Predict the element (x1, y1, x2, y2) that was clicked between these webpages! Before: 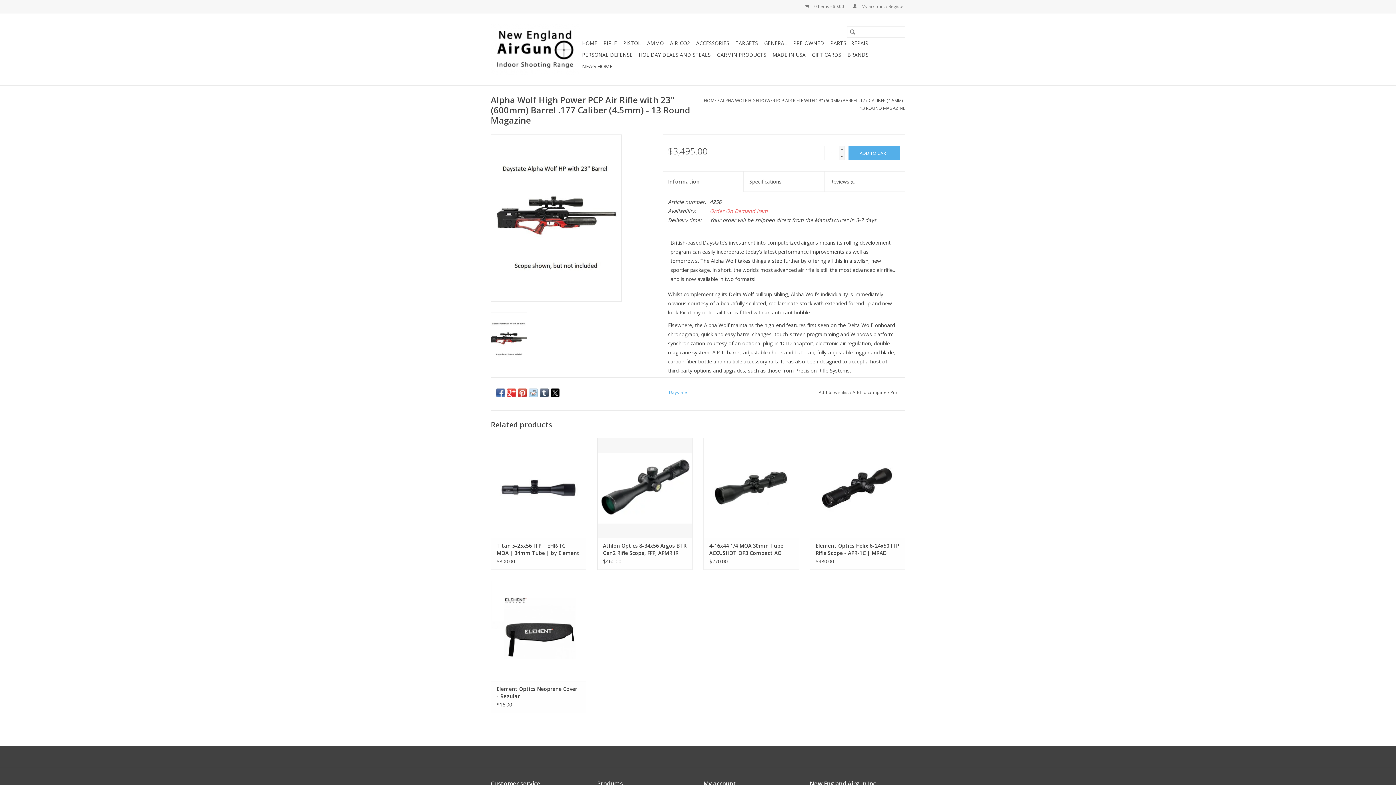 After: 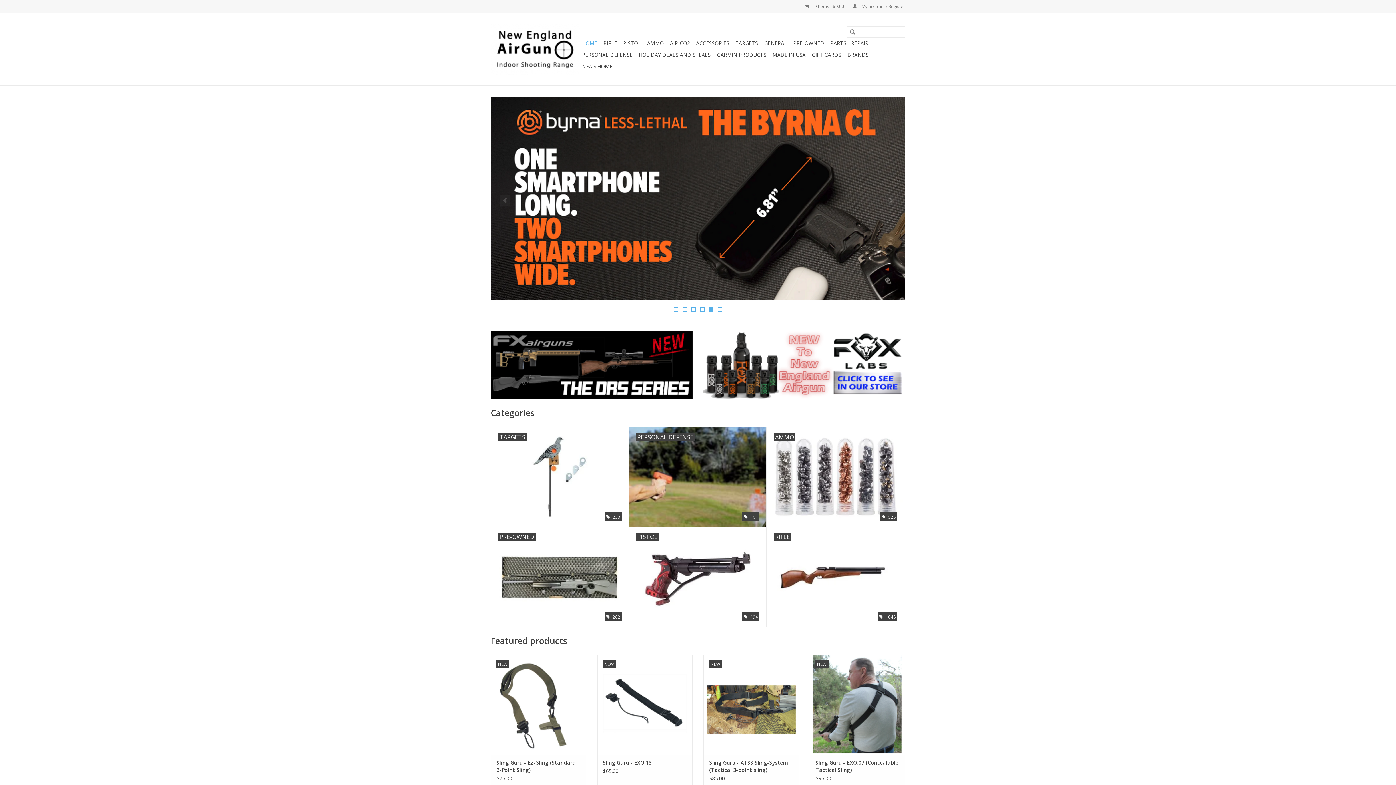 Action: bbox: (490, 24, 580, 74)